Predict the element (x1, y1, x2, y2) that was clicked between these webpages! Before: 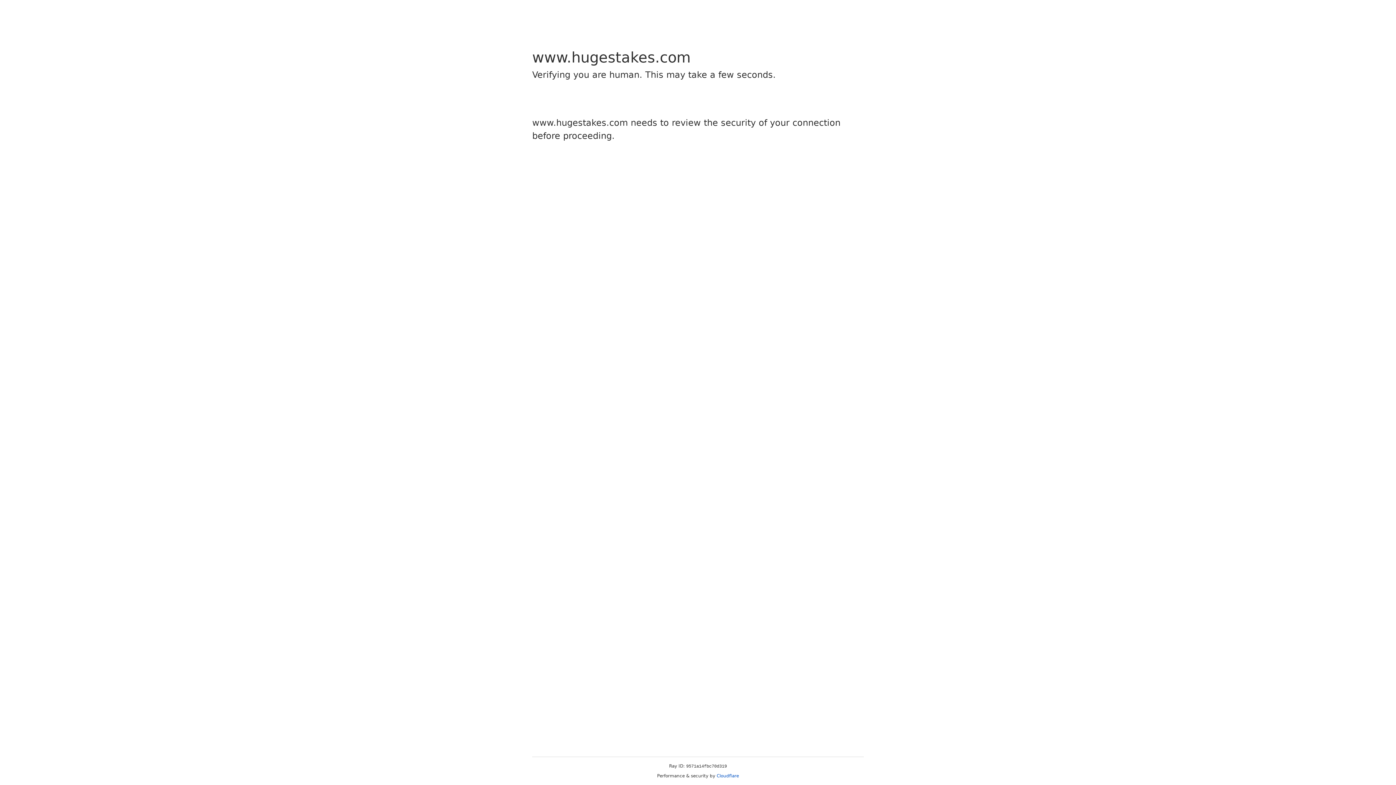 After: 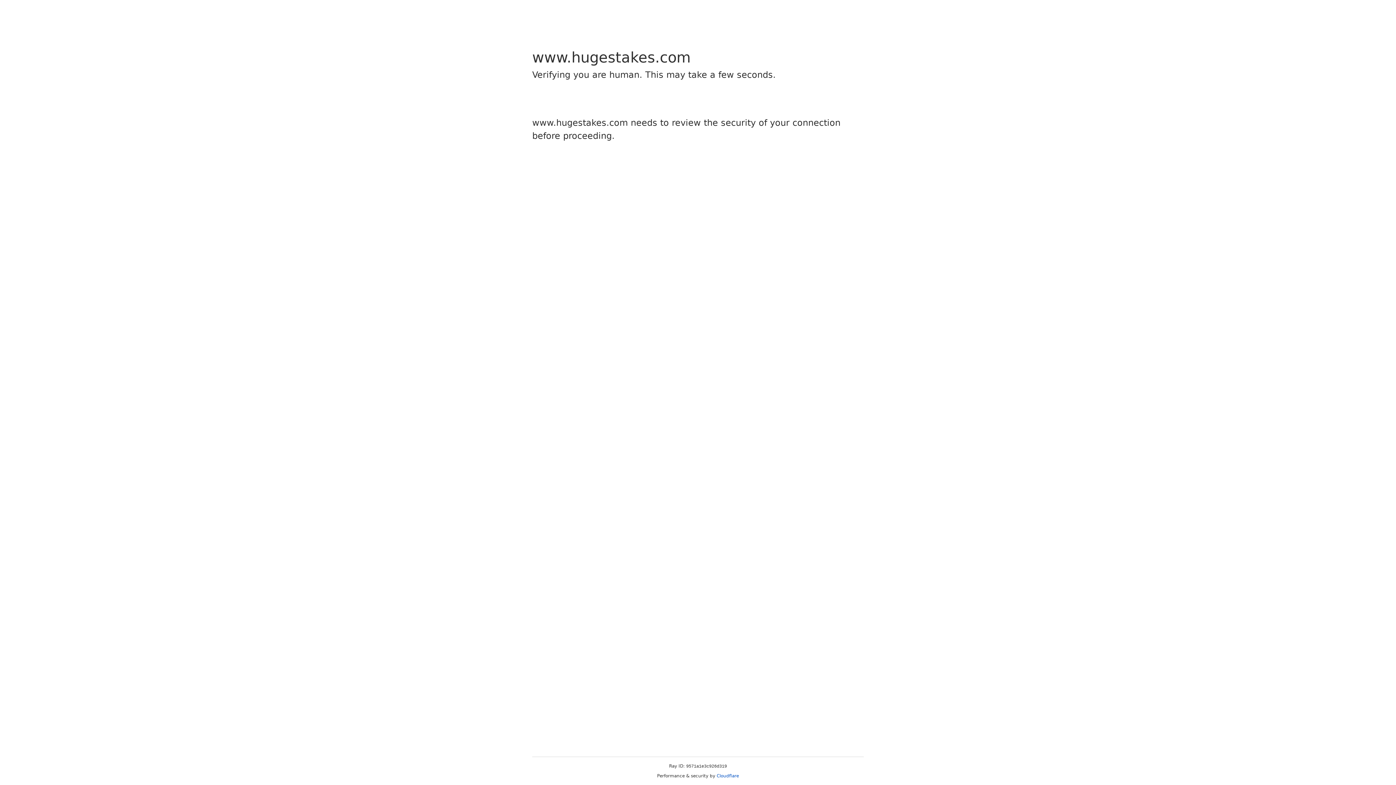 Action: bbox: (716, 773, 739, 778) label: Cloudflare